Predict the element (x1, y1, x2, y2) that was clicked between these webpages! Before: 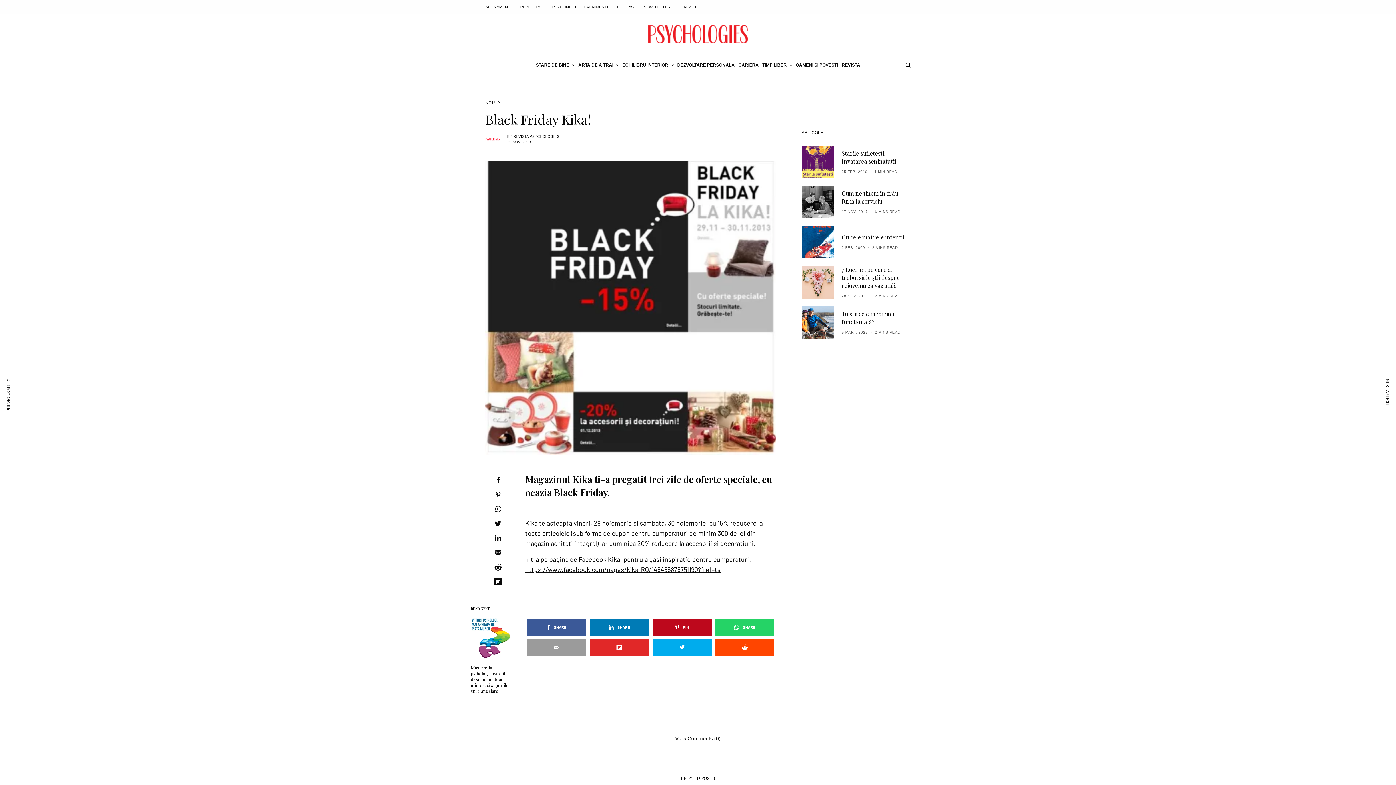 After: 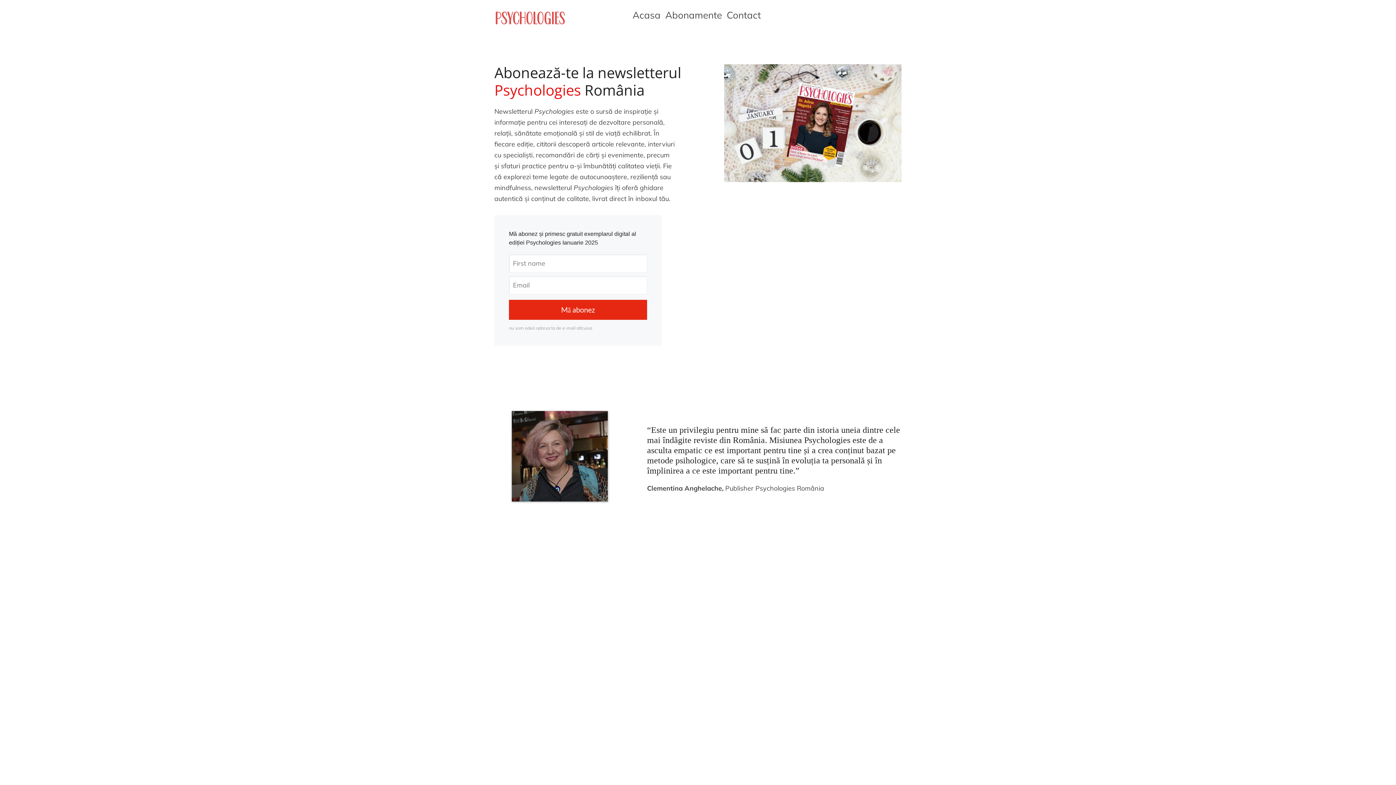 Action: bbox: (643, 0, 670, 13) label: NEWSLETTER